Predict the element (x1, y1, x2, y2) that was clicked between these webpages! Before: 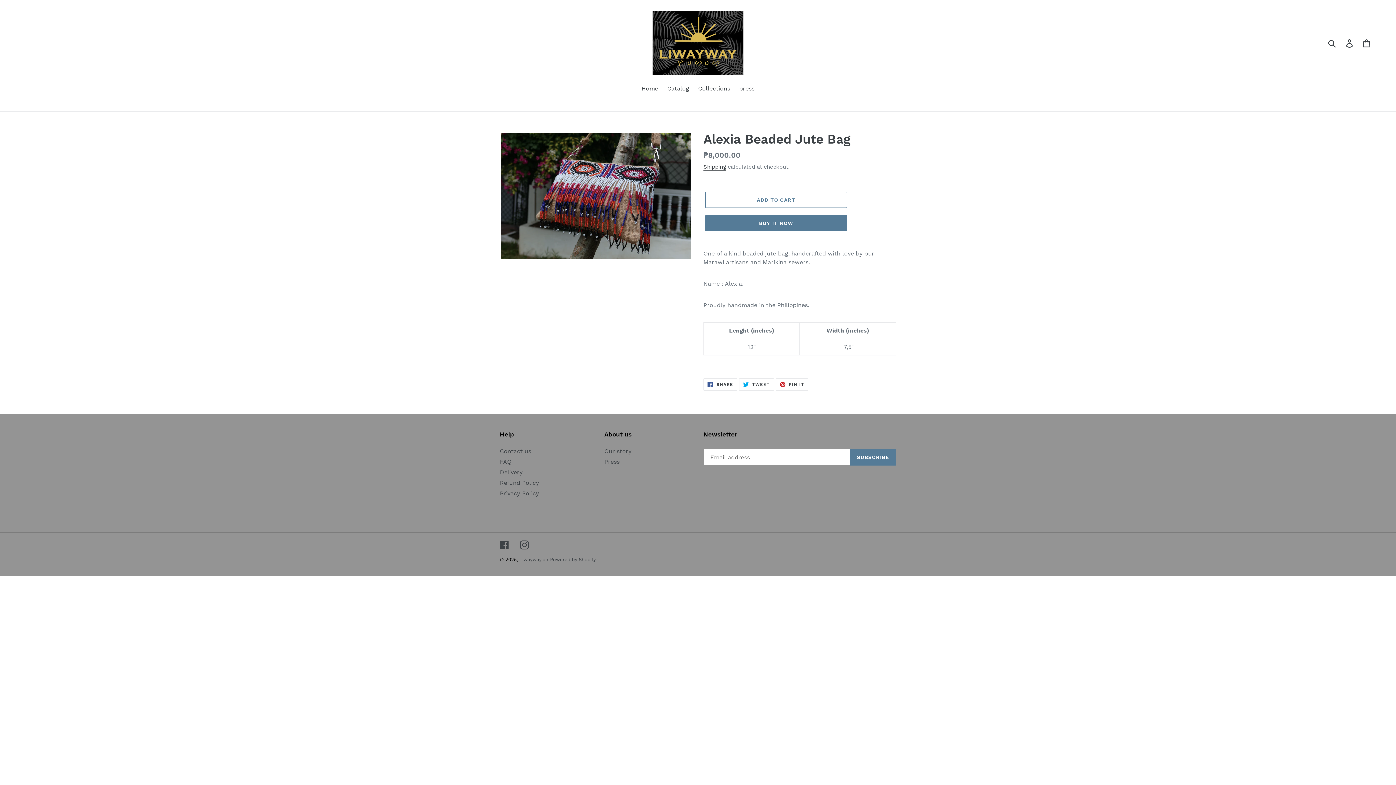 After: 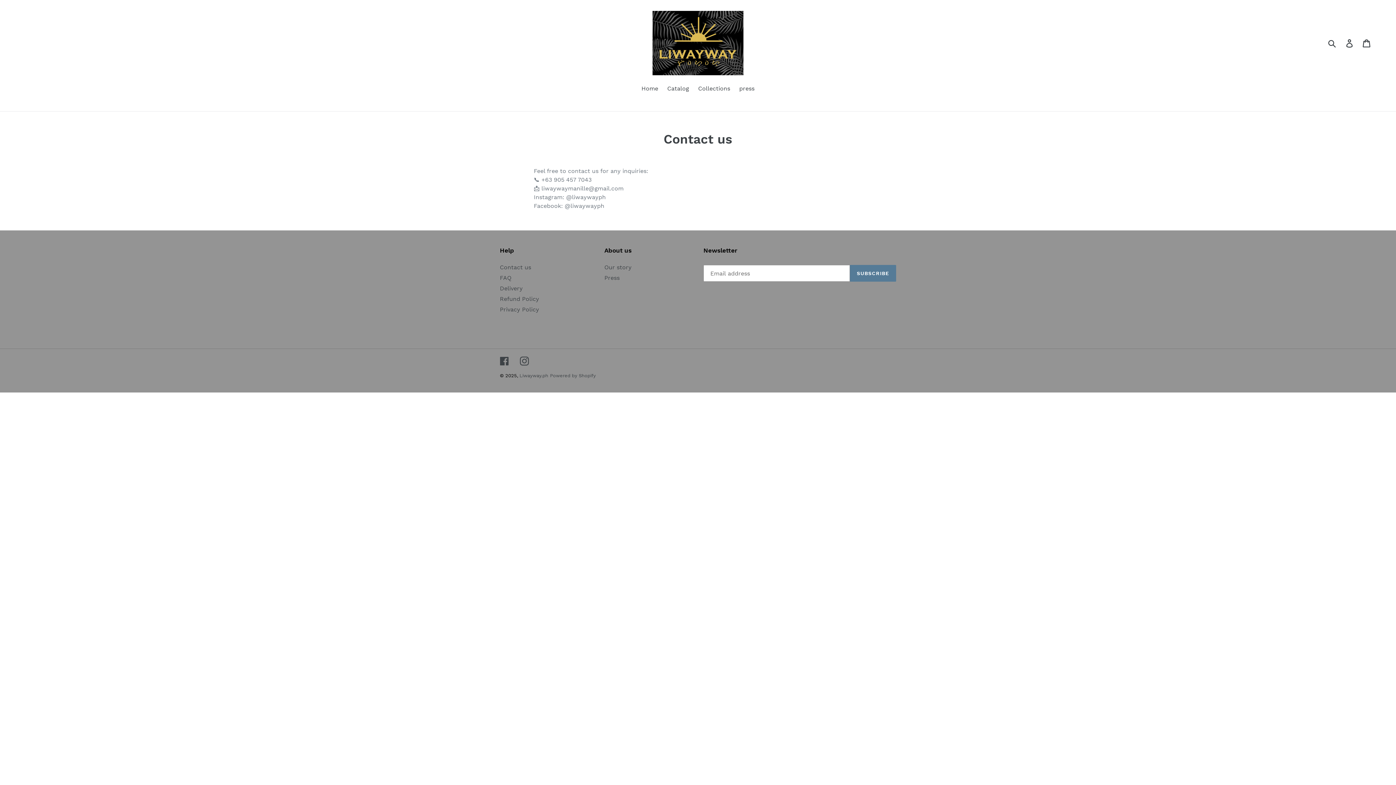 Action: label: Contact us bbox: (500, 448, 531, 454)